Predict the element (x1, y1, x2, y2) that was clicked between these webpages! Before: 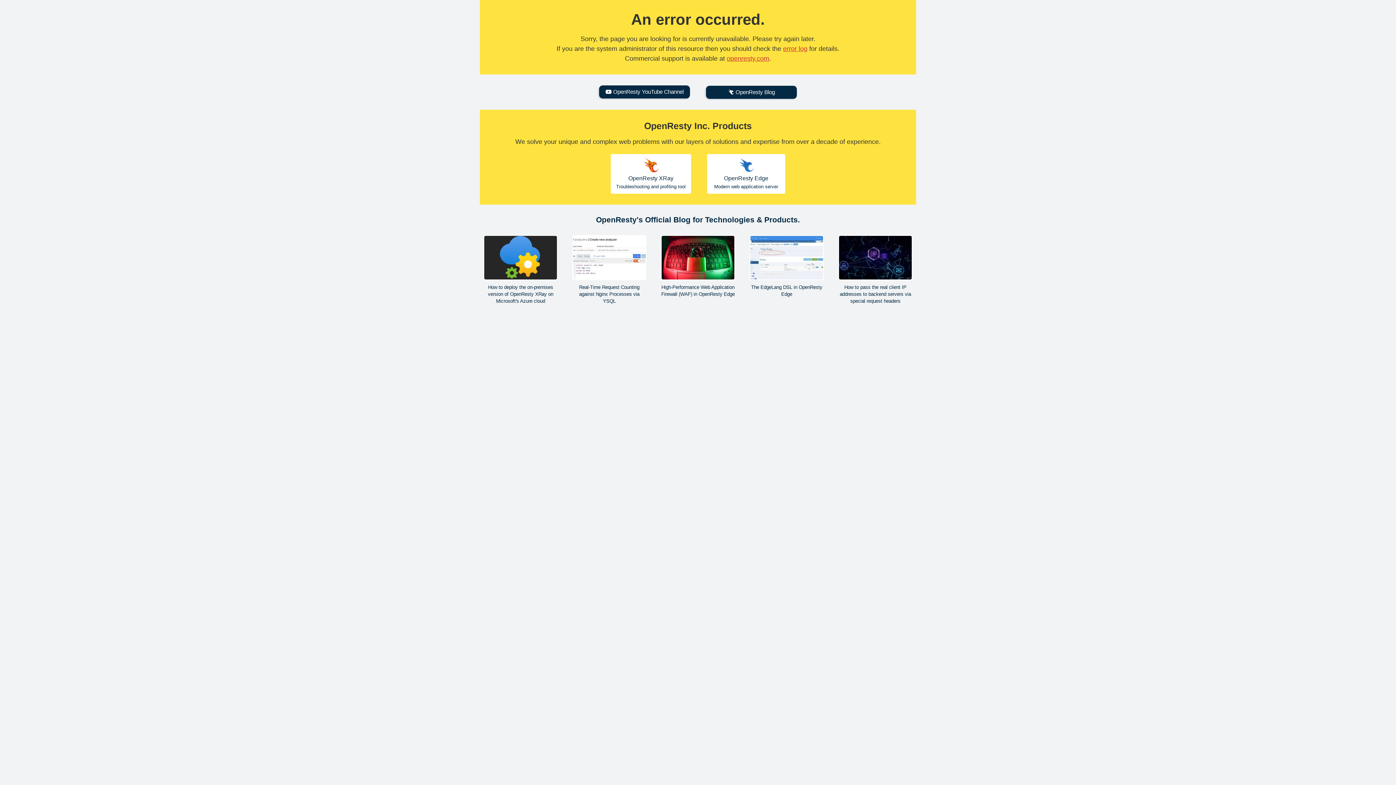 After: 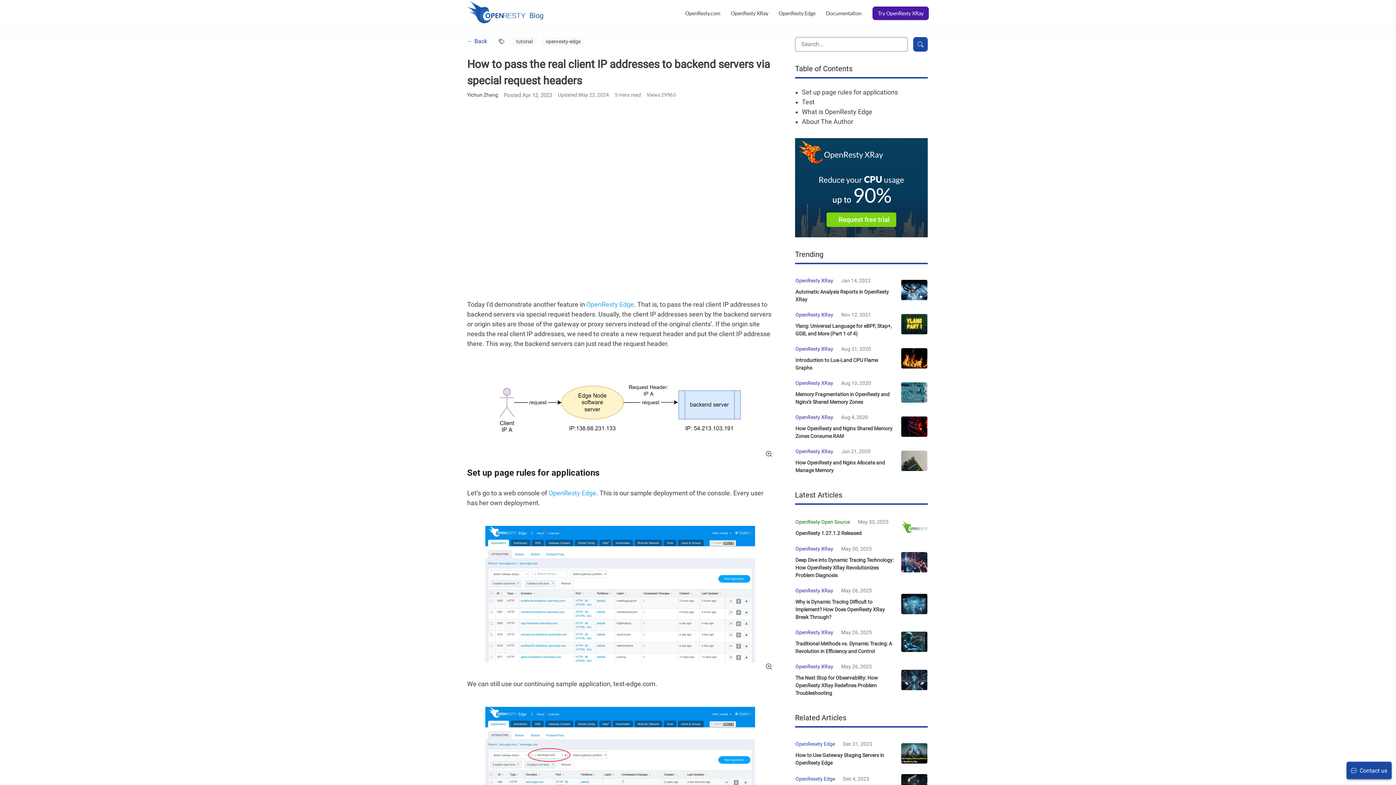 Action: label: How to pass the real client IP addresses to backend servers via special request headers bbox: (838, 235, 912, 304)